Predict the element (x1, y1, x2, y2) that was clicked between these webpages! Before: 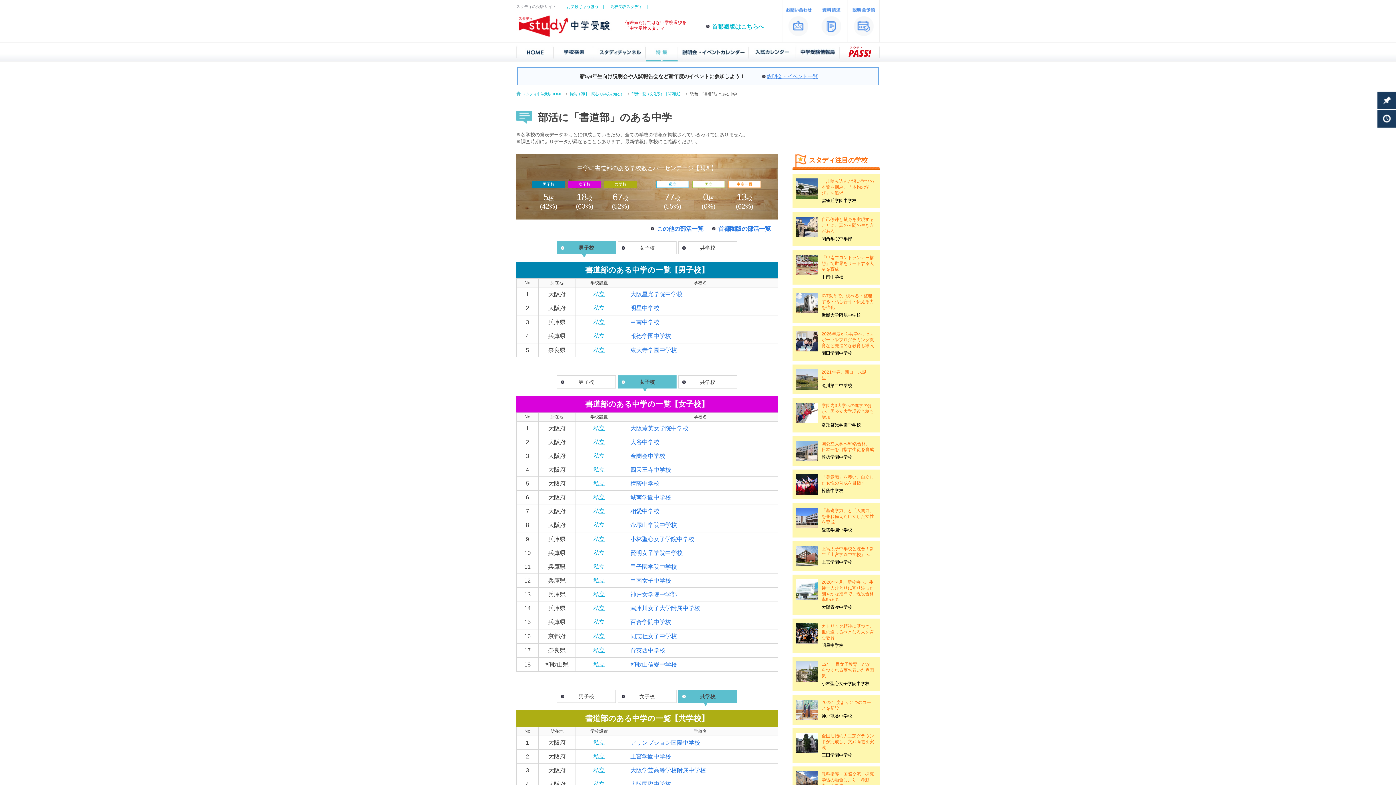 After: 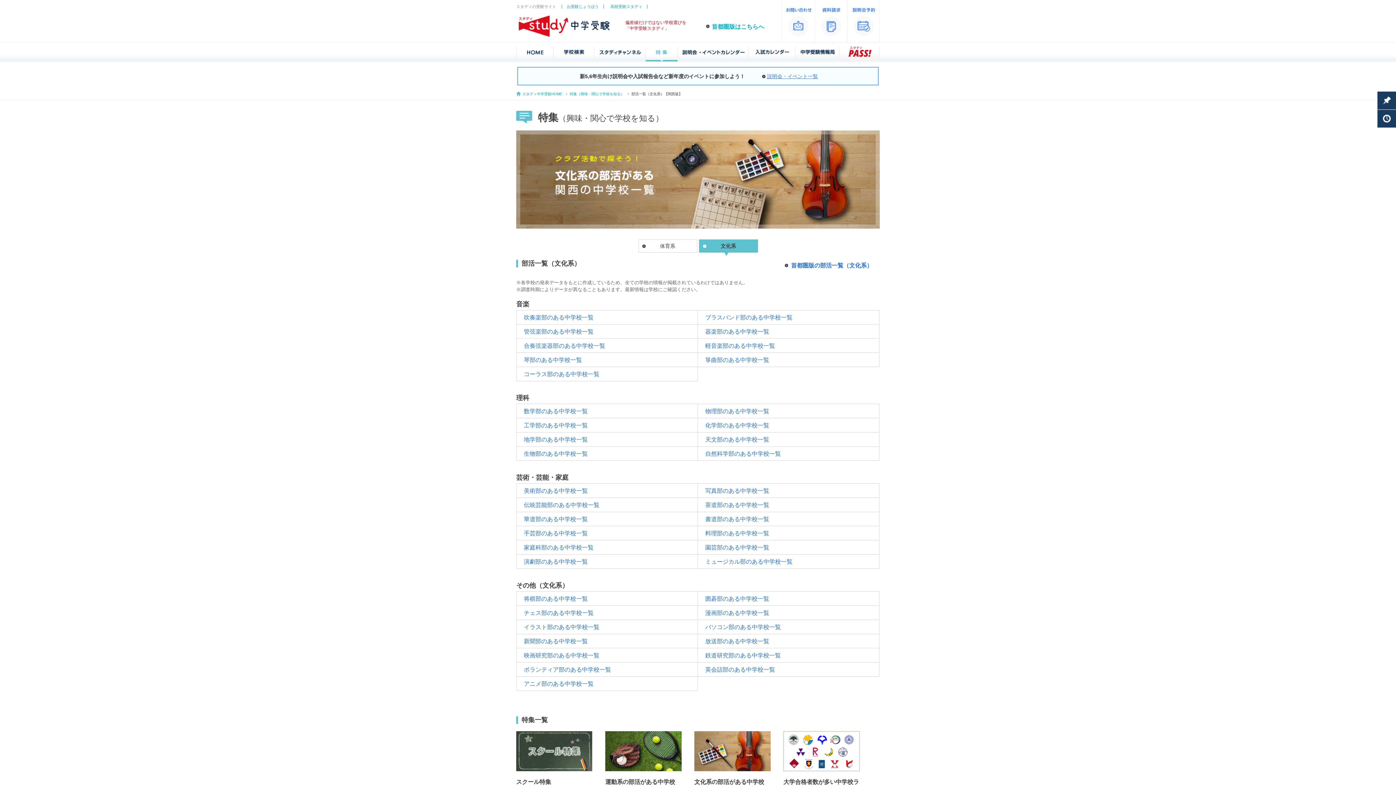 Action: bbox: (657, 225, 703, 232) label: この他の部活一覧